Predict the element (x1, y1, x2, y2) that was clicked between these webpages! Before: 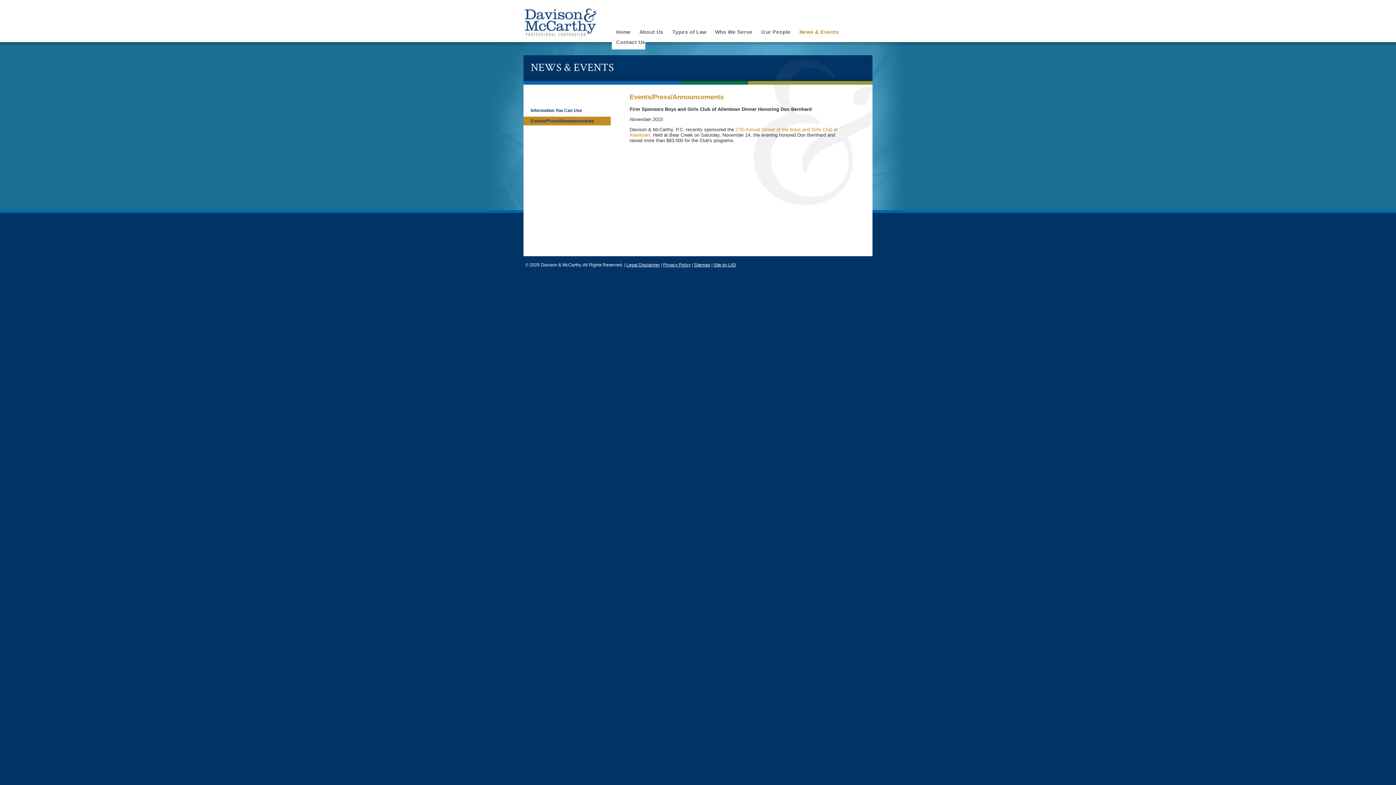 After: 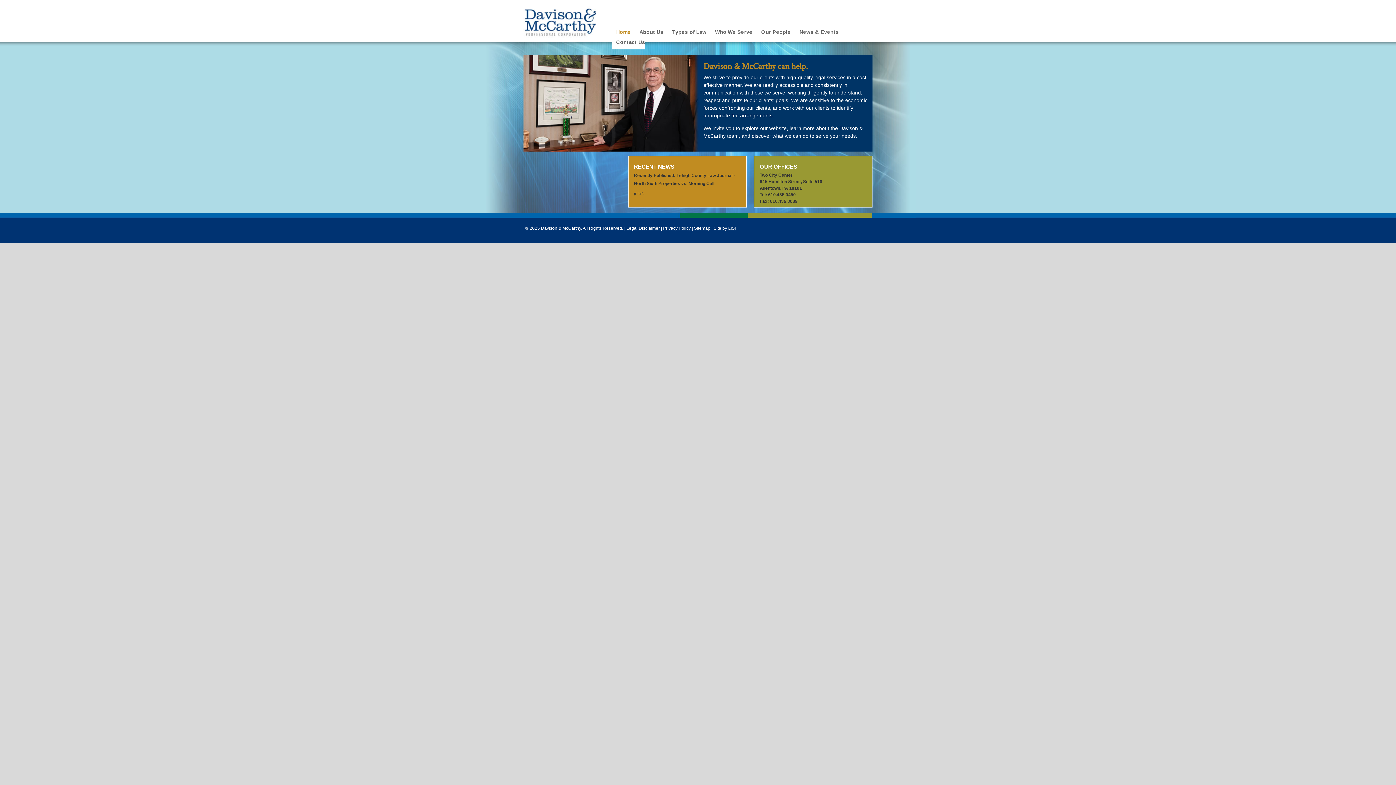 Action: label: Home bbox: (612, 29, 635, 34)